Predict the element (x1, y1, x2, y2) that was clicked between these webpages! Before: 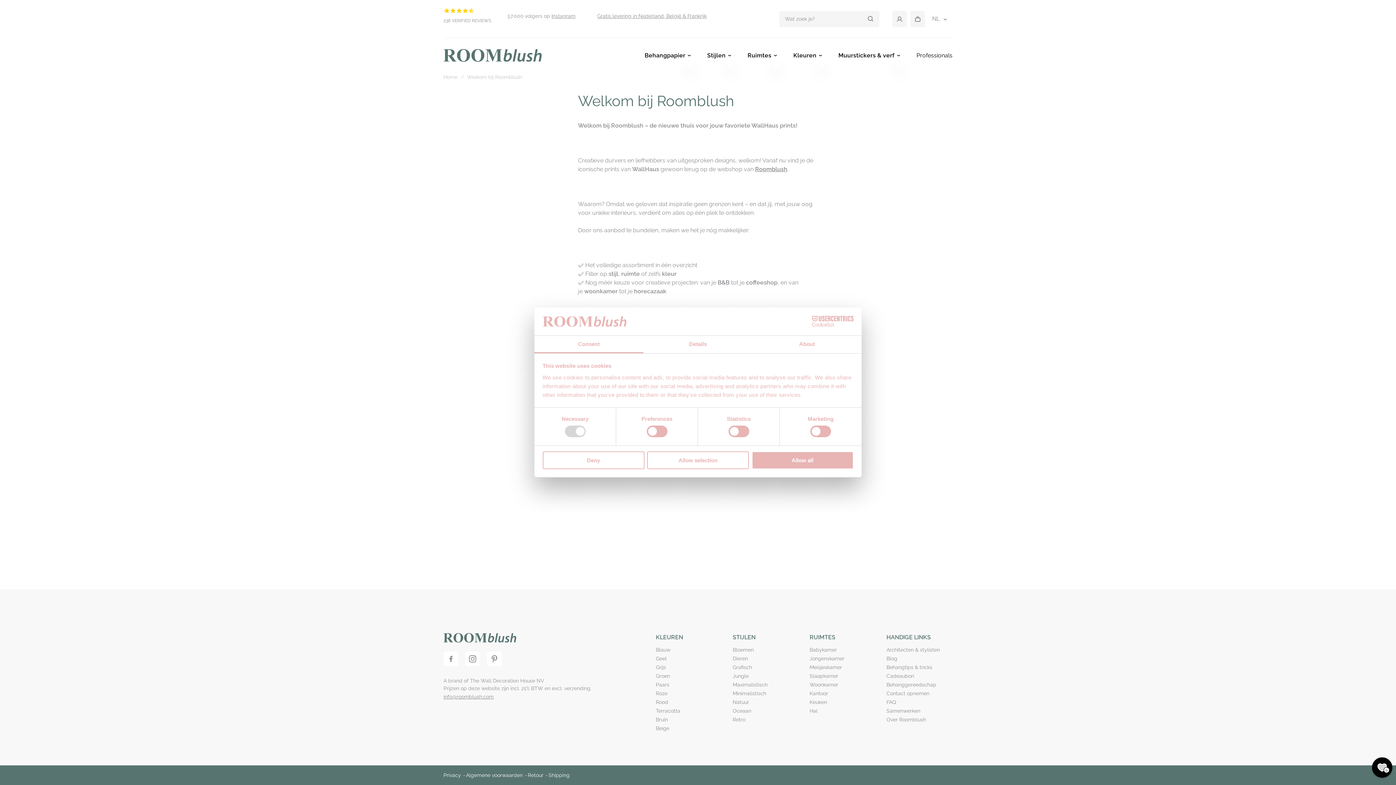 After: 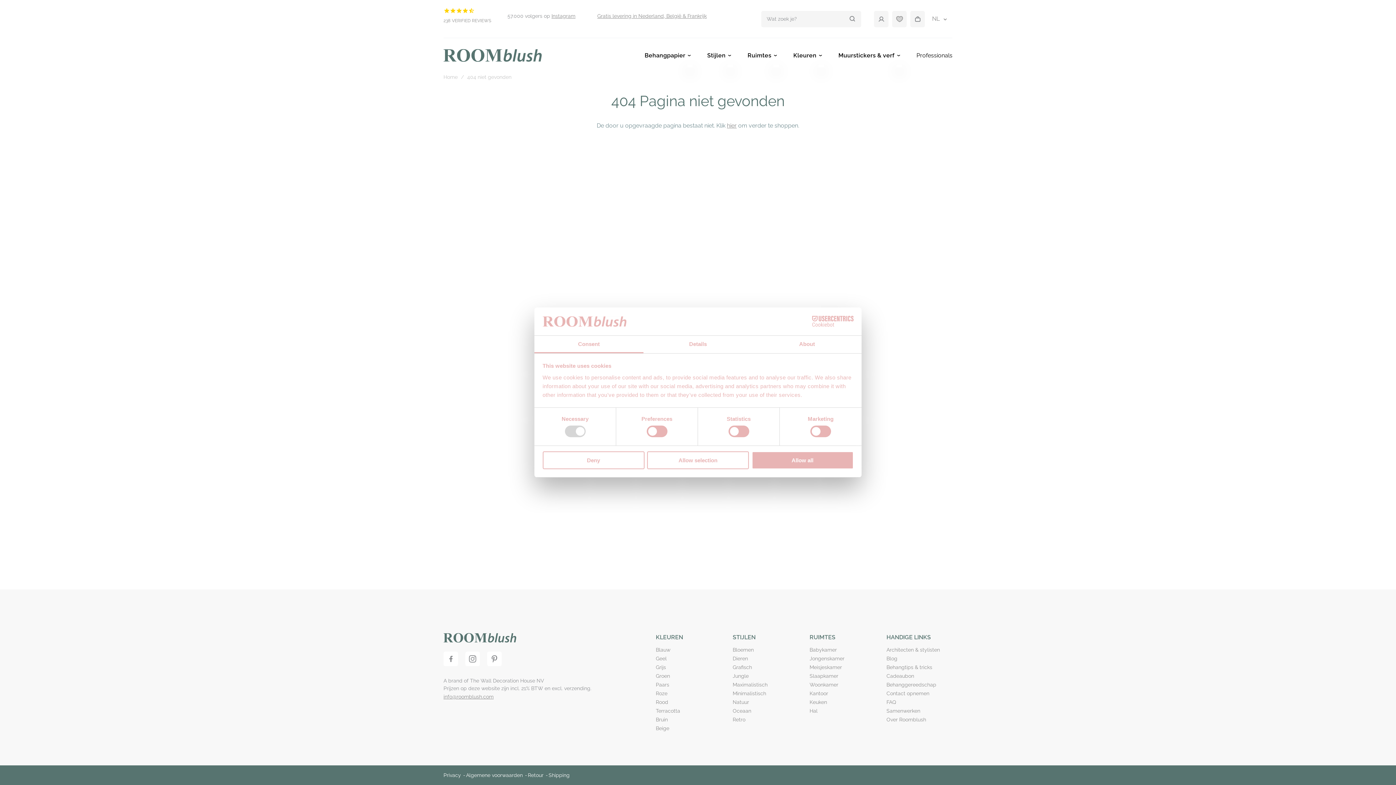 Action: label: Architecten & stylisten bbox: (886, 645, 952, 654)